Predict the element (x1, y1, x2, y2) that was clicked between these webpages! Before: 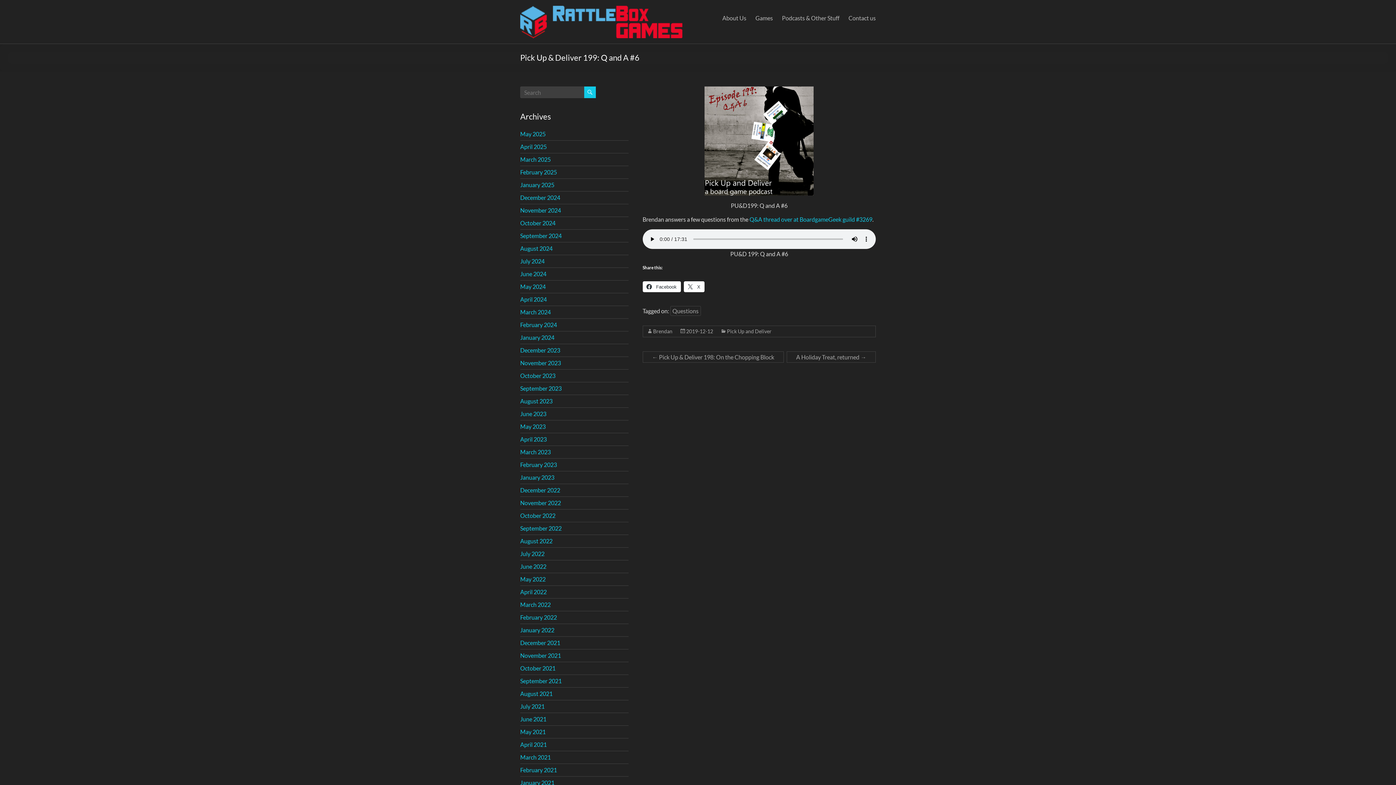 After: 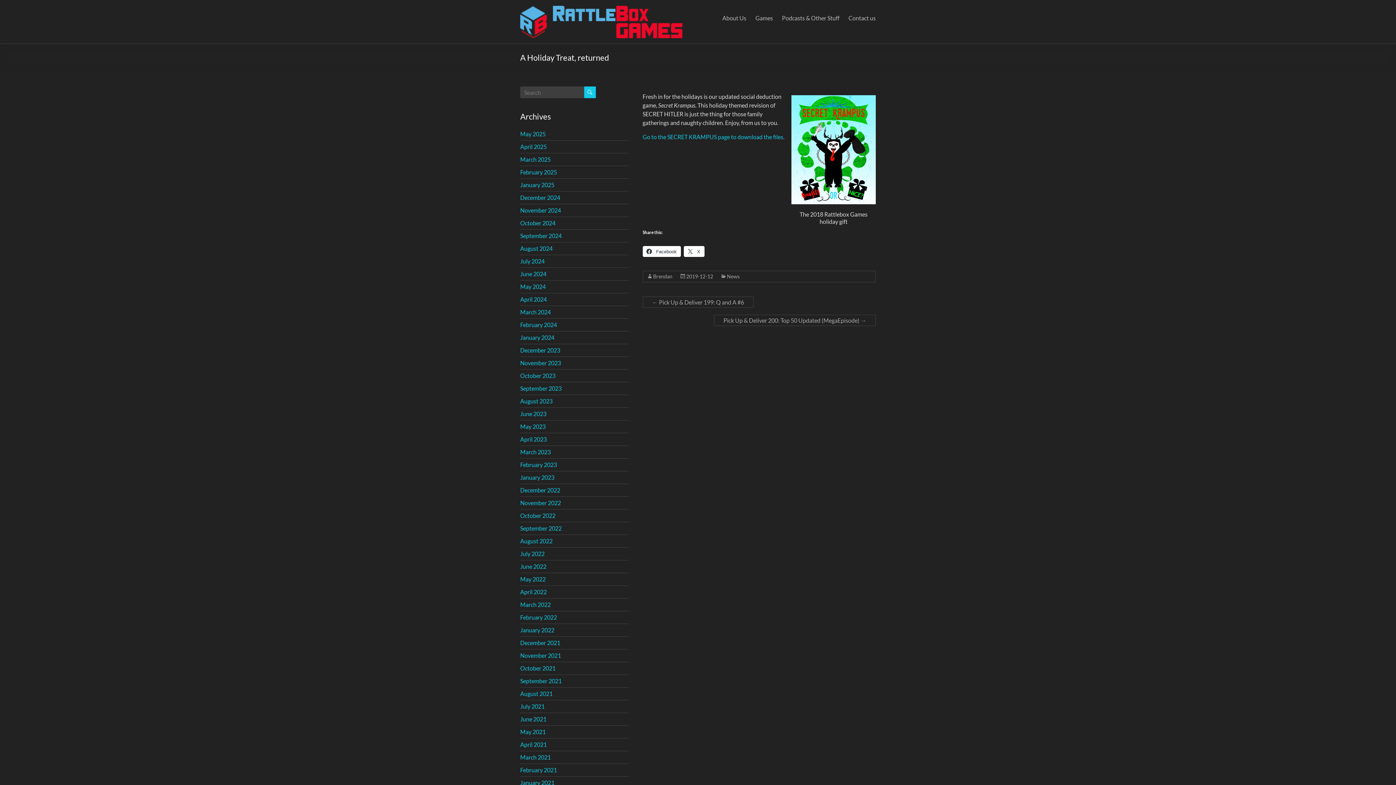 Action: bbox: (786, 351, 876, 362) label: A Holiday Treat, returned →